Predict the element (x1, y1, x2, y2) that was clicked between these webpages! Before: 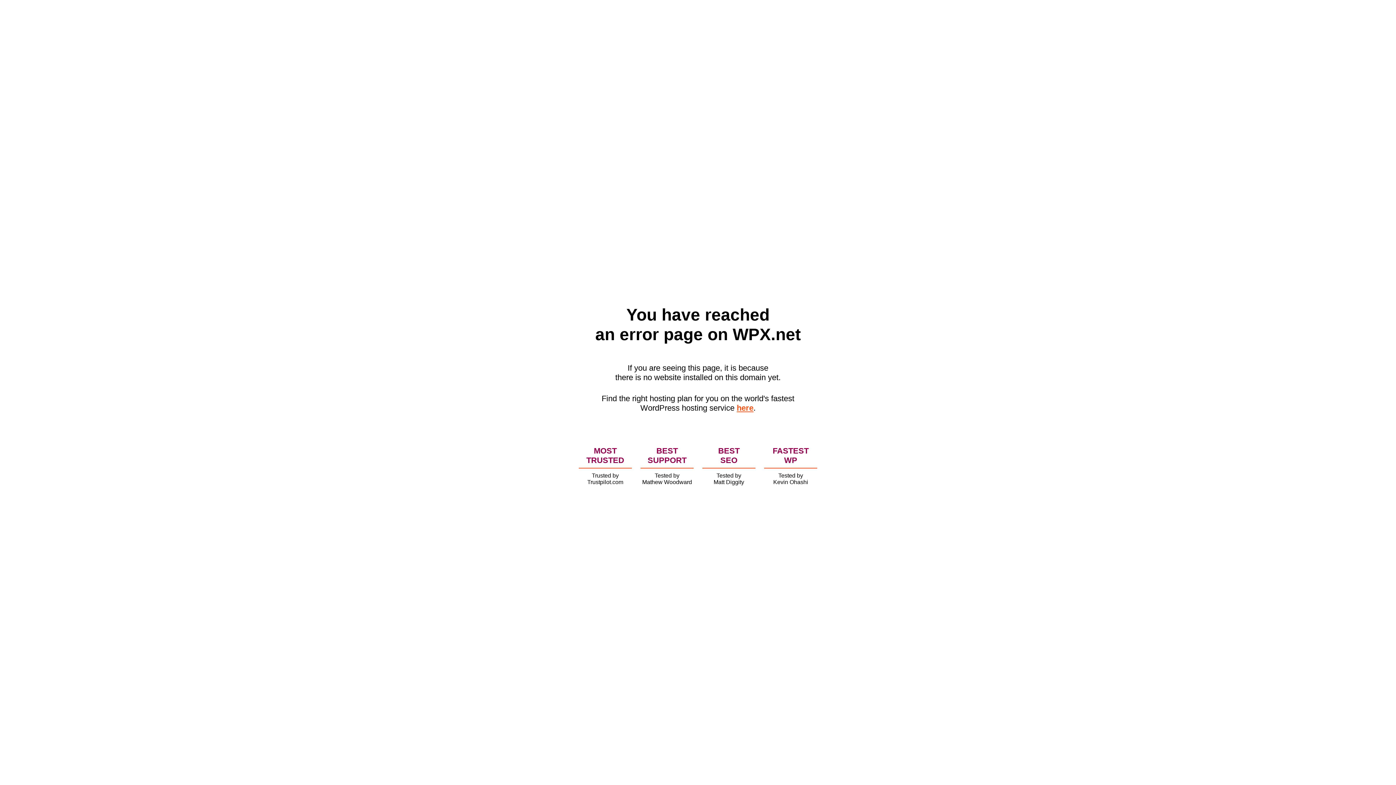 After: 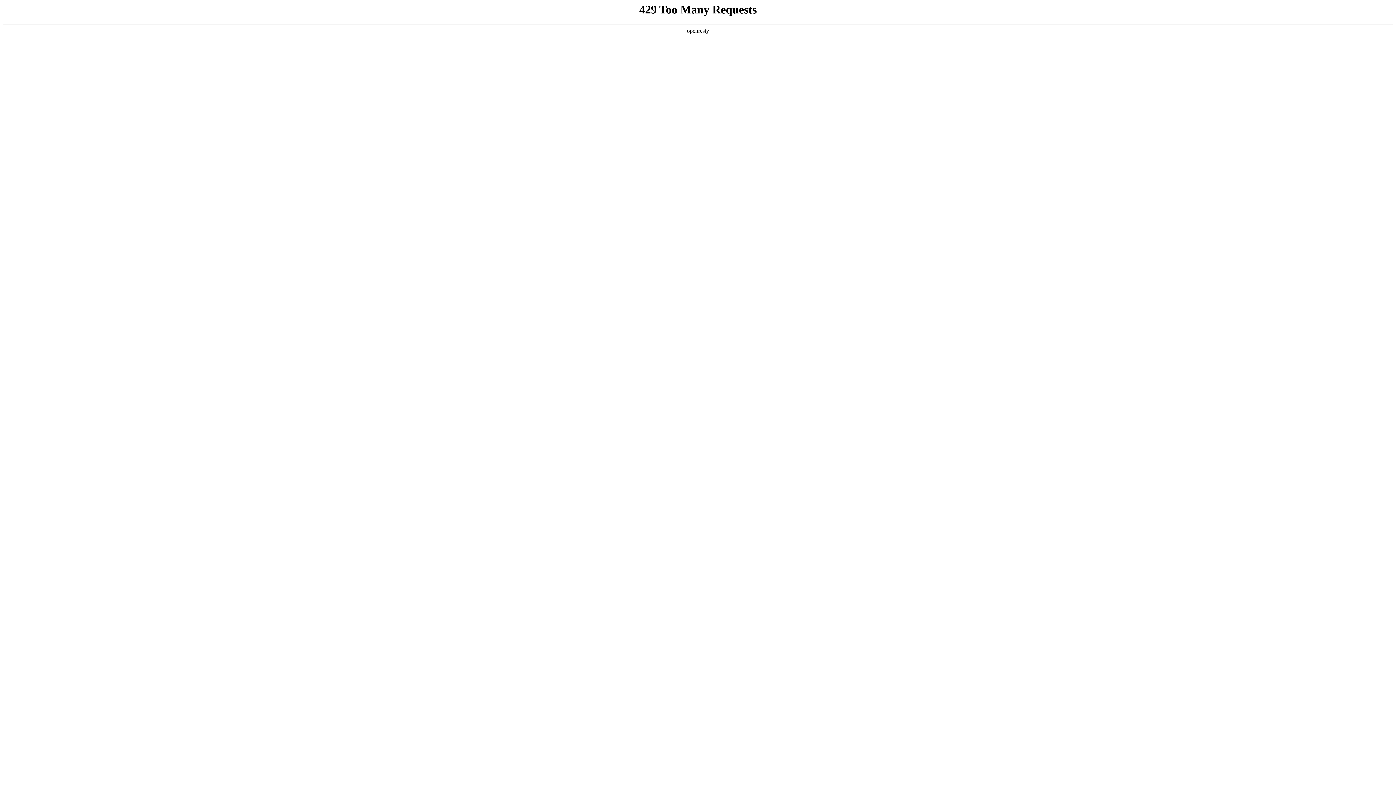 Action: bbox: (736, 403, 753, 412) label: here